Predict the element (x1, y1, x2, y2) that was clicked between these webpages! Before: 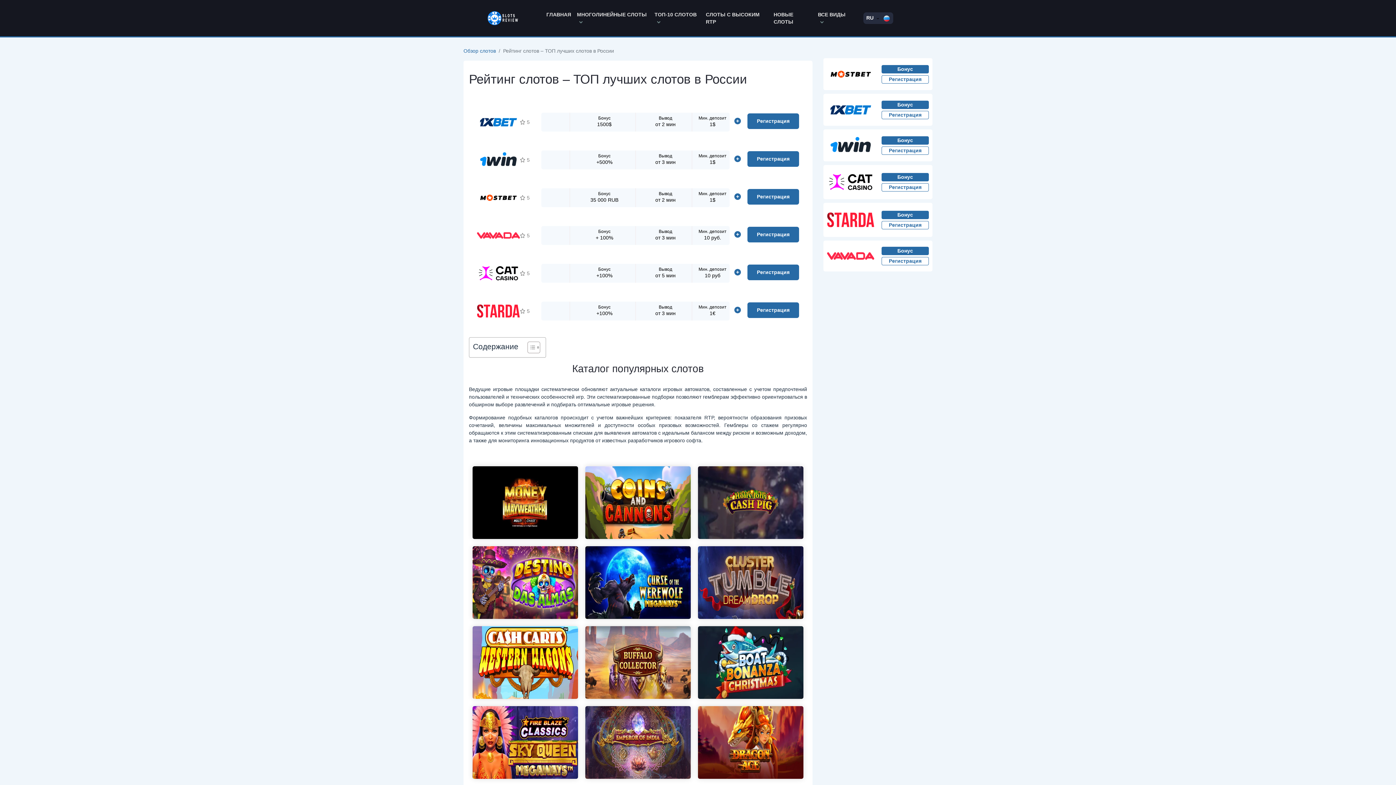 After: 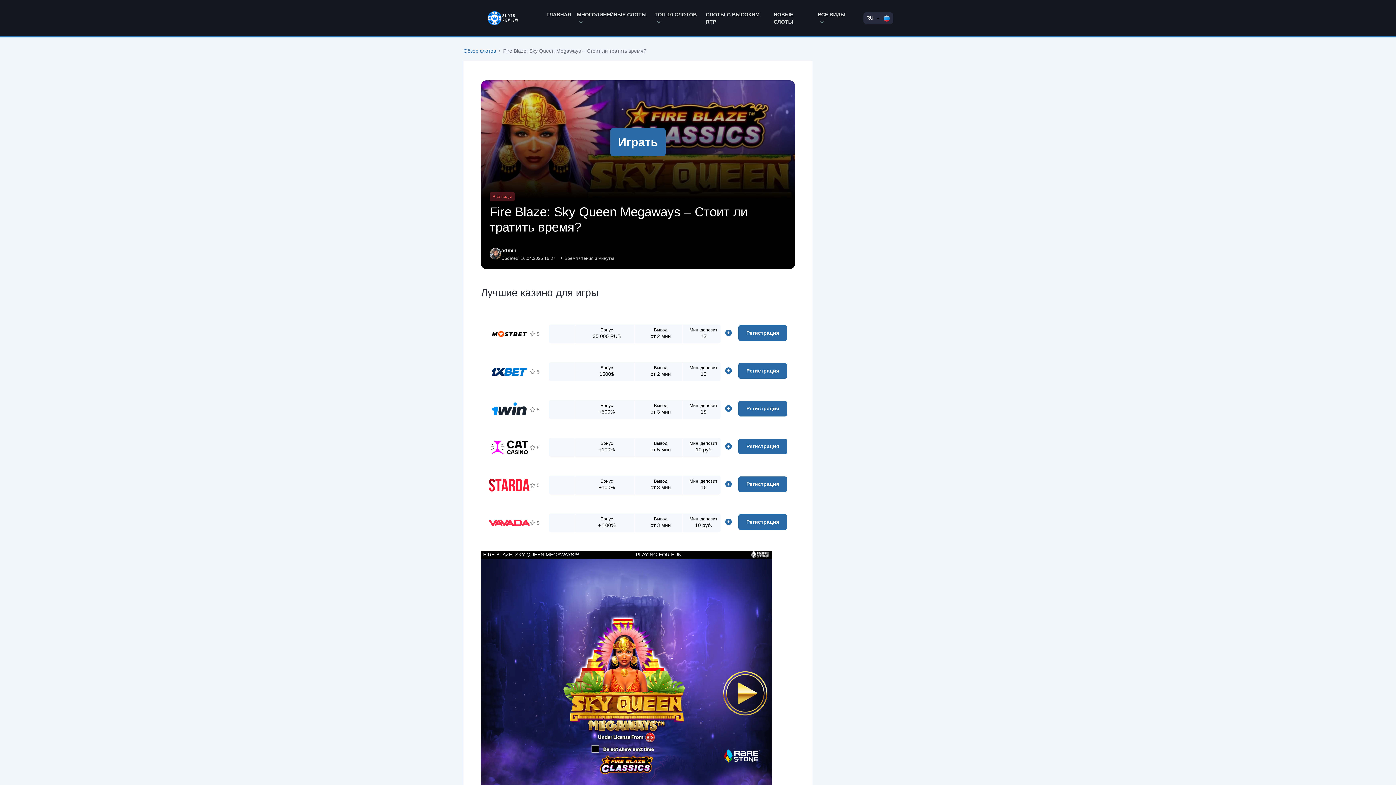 Action: label: Играть bbox: (526, 755, 575, 768)